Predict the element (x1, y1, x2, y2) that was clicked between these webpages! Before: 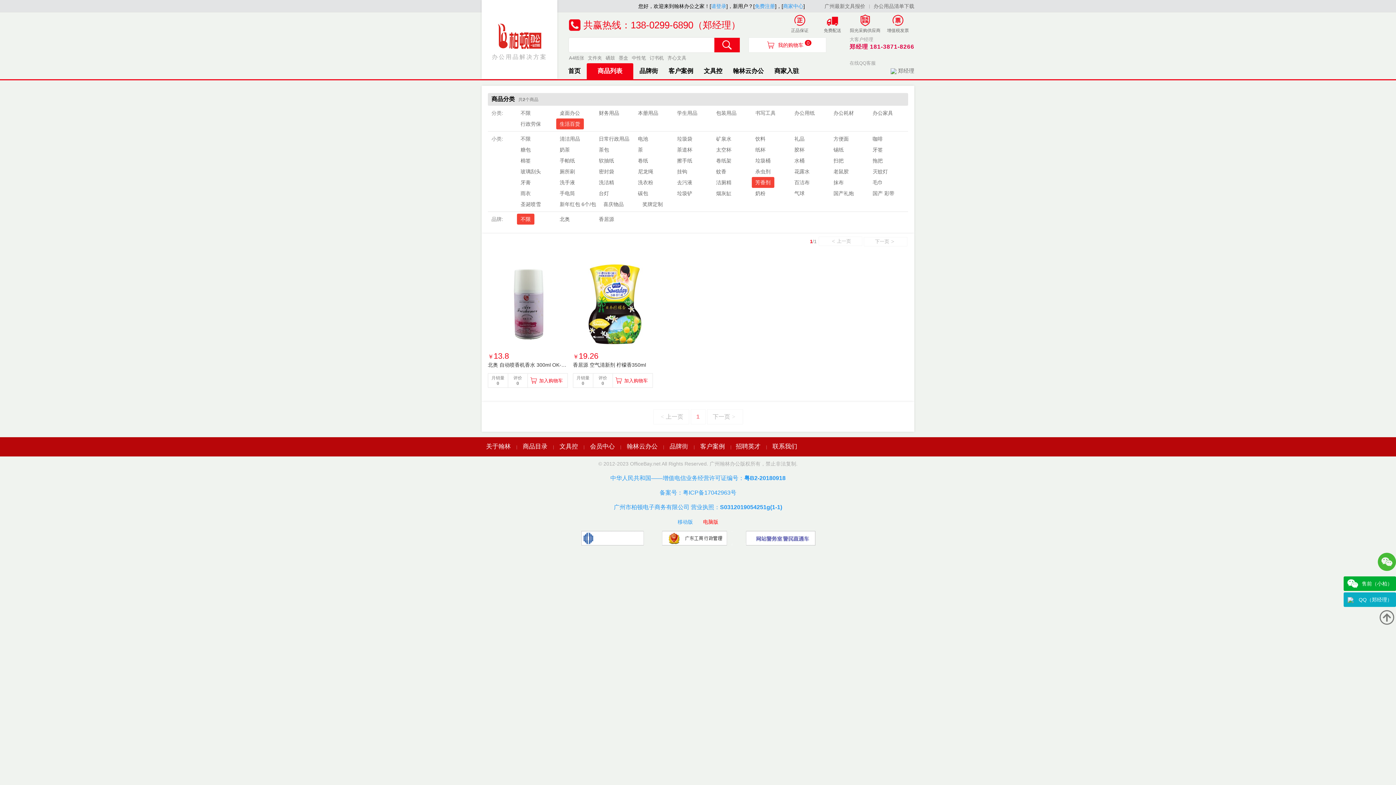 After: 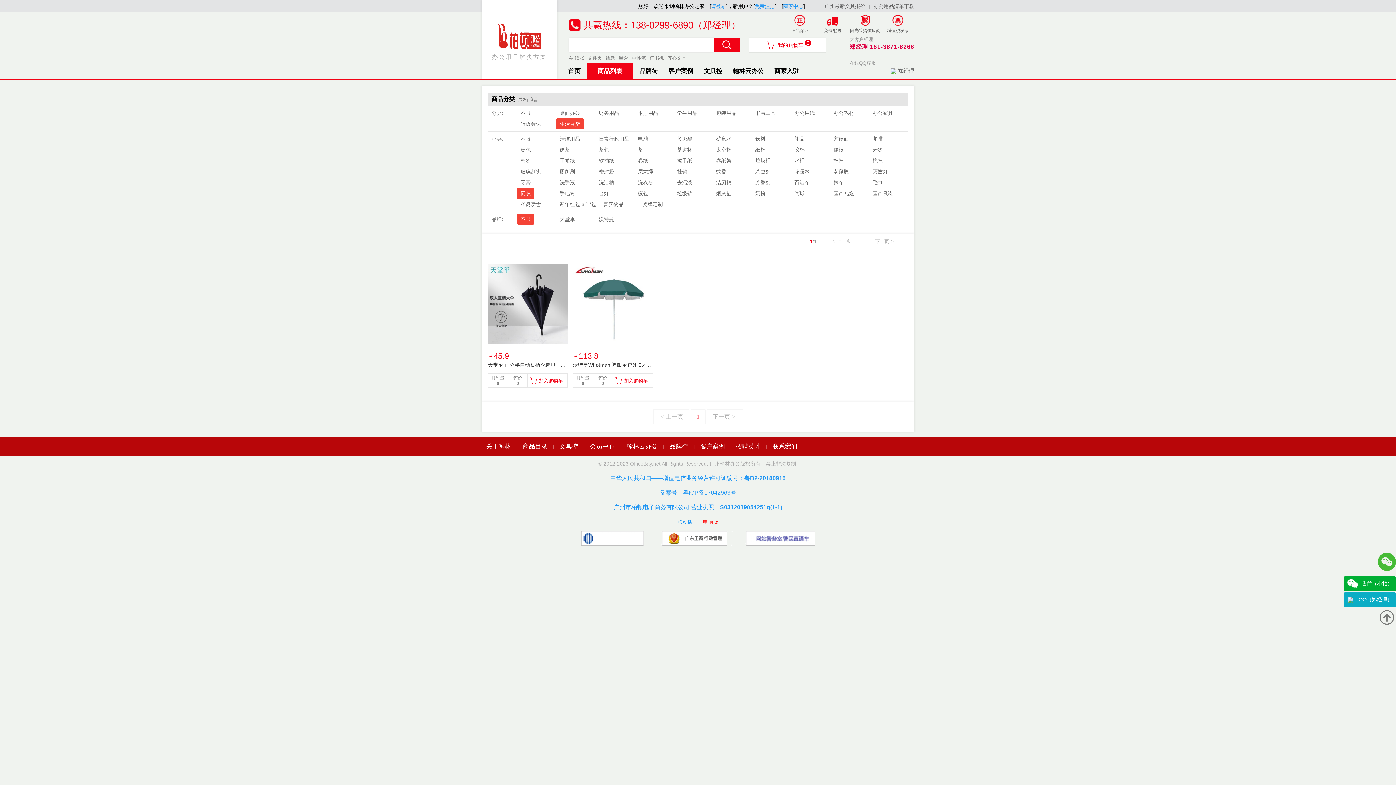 Action: label: 雨衣 bbox: (517, 188, 534, 198)